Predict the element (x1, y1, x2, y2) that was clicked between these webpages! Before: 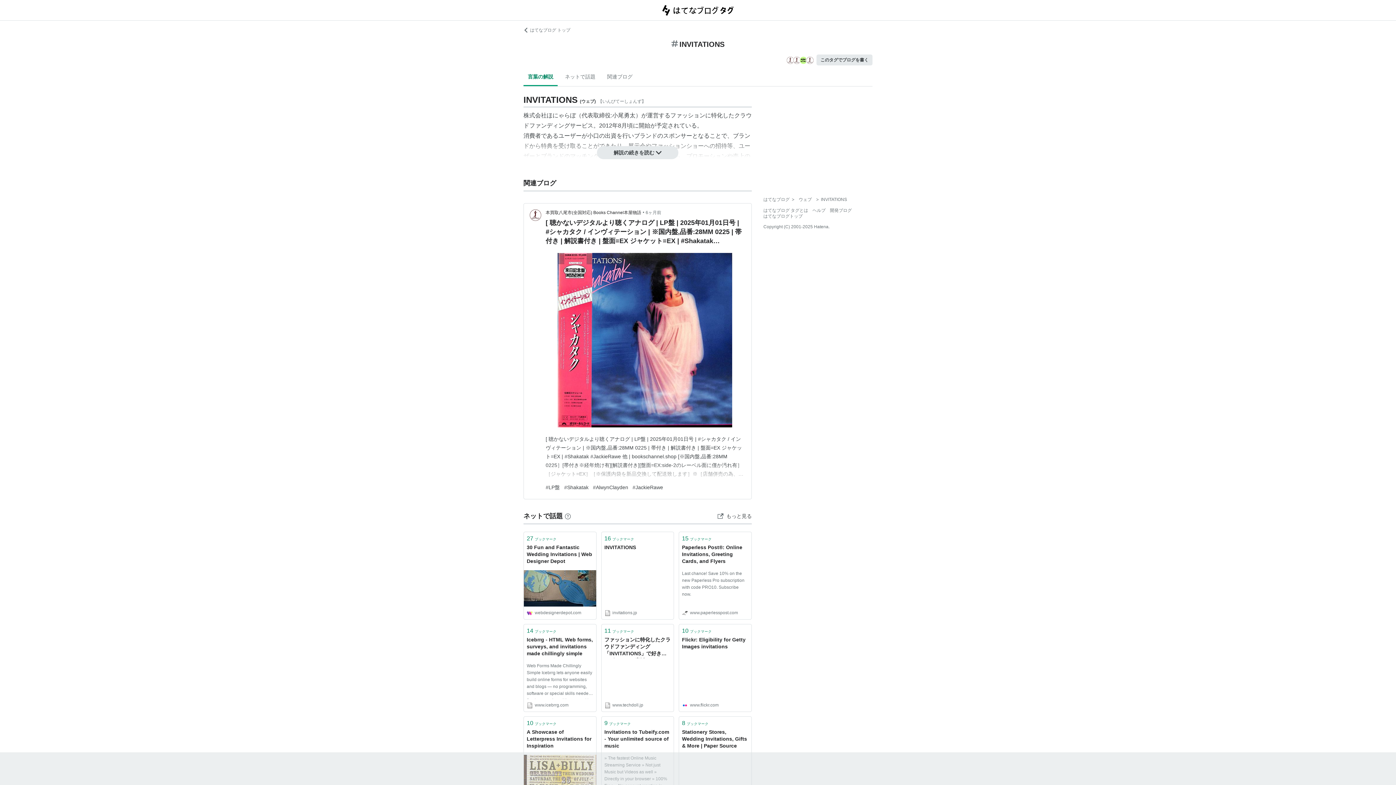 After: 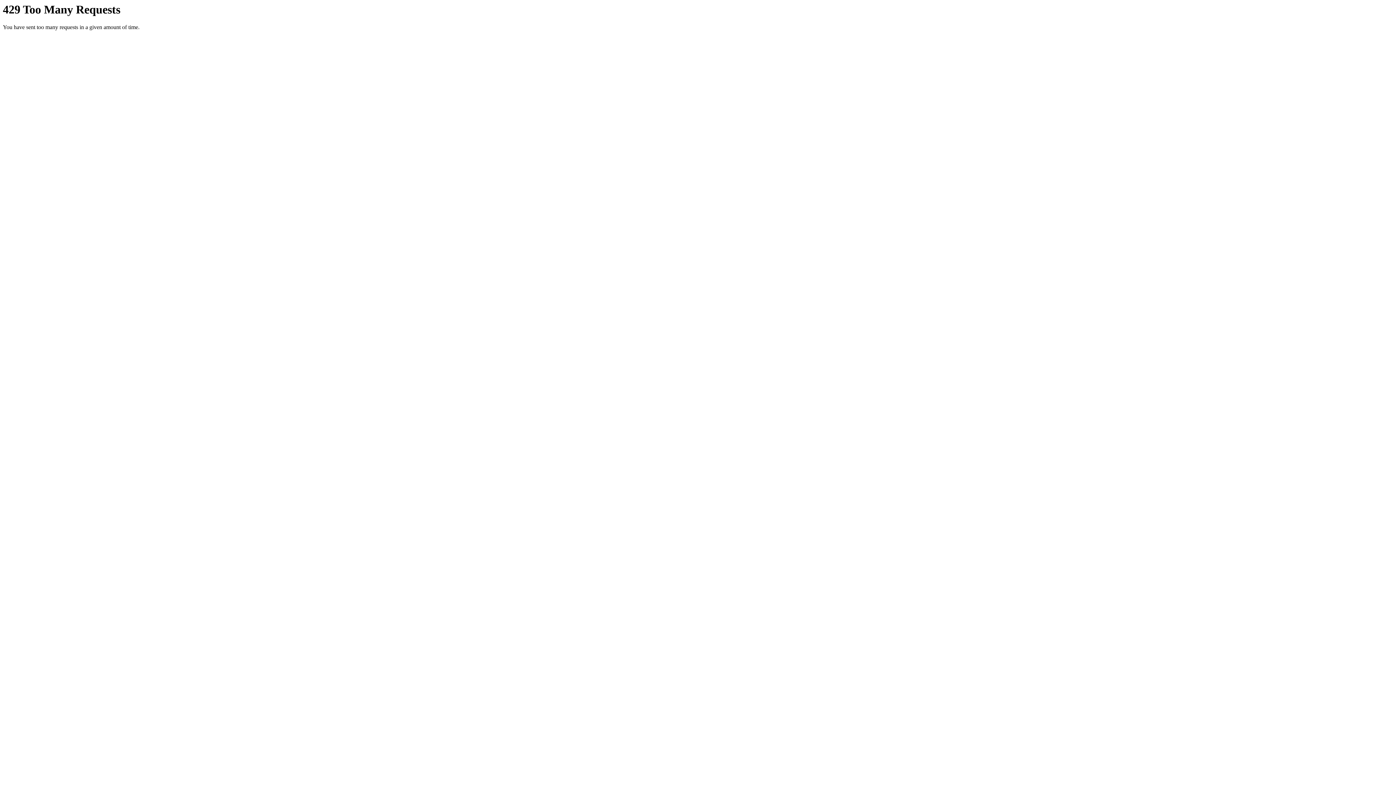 Action: bbox: (682, 636, 748, 658) label: Flickr: Eligibility for Getty Images invitations